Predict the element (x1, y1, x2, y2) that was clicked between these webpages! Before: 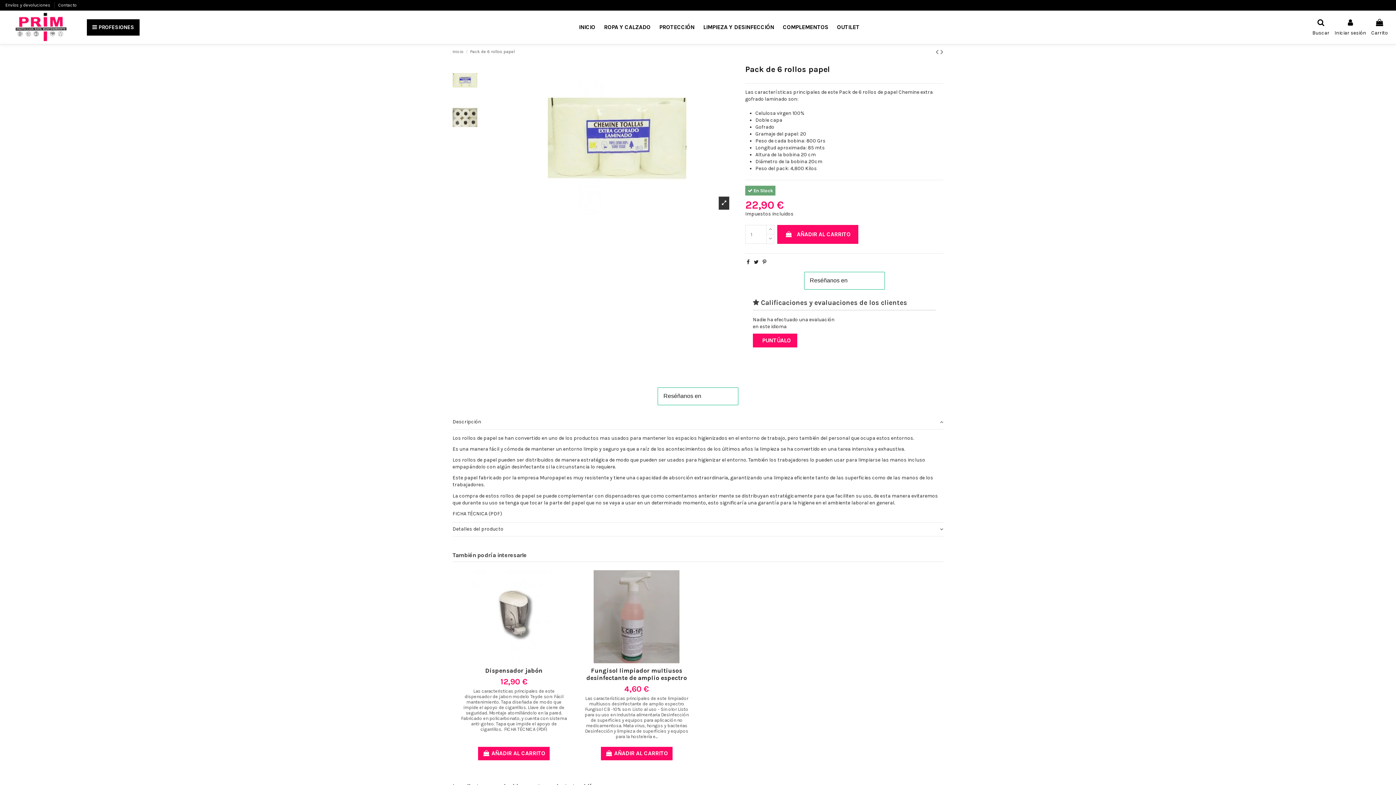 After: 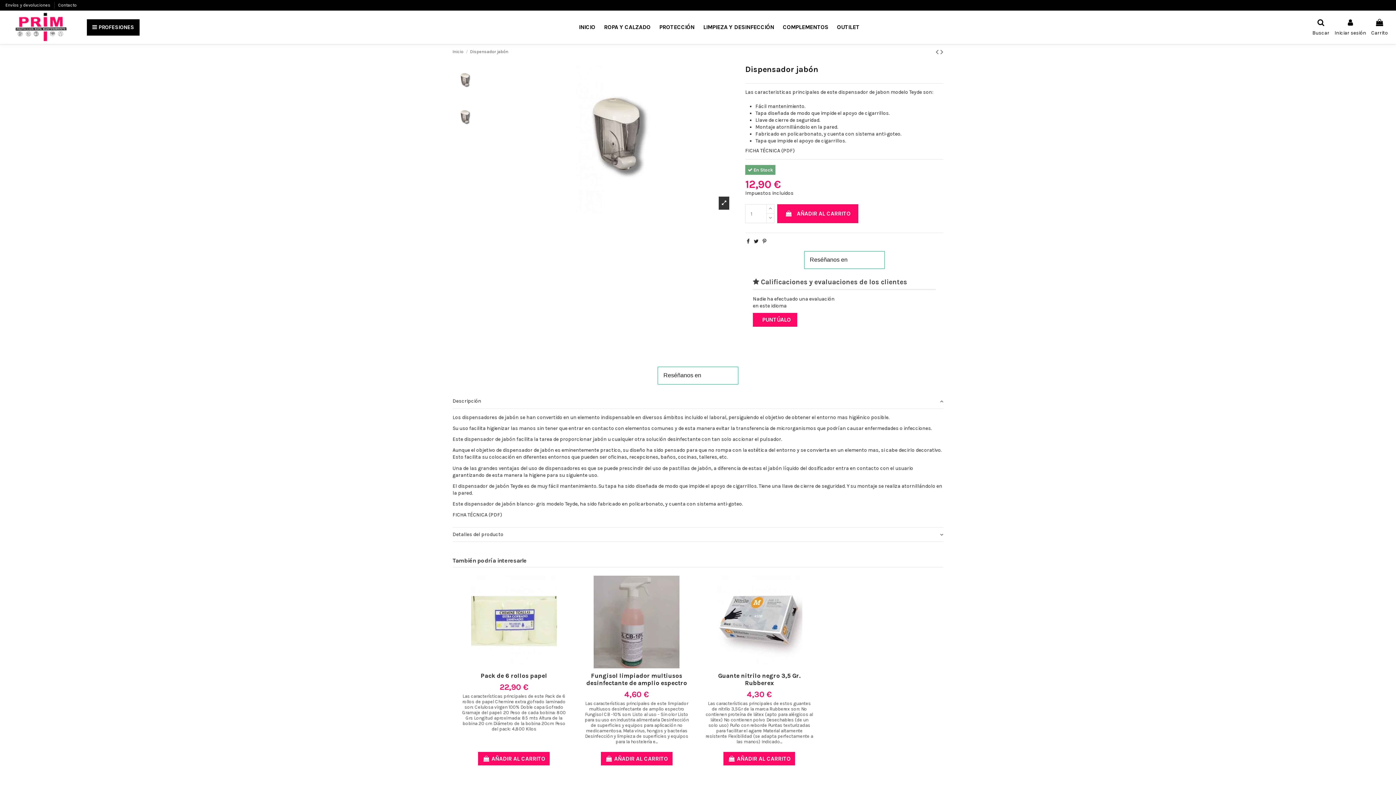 Action: bbox: (500, 680, 527, 686) label: 12,90 €